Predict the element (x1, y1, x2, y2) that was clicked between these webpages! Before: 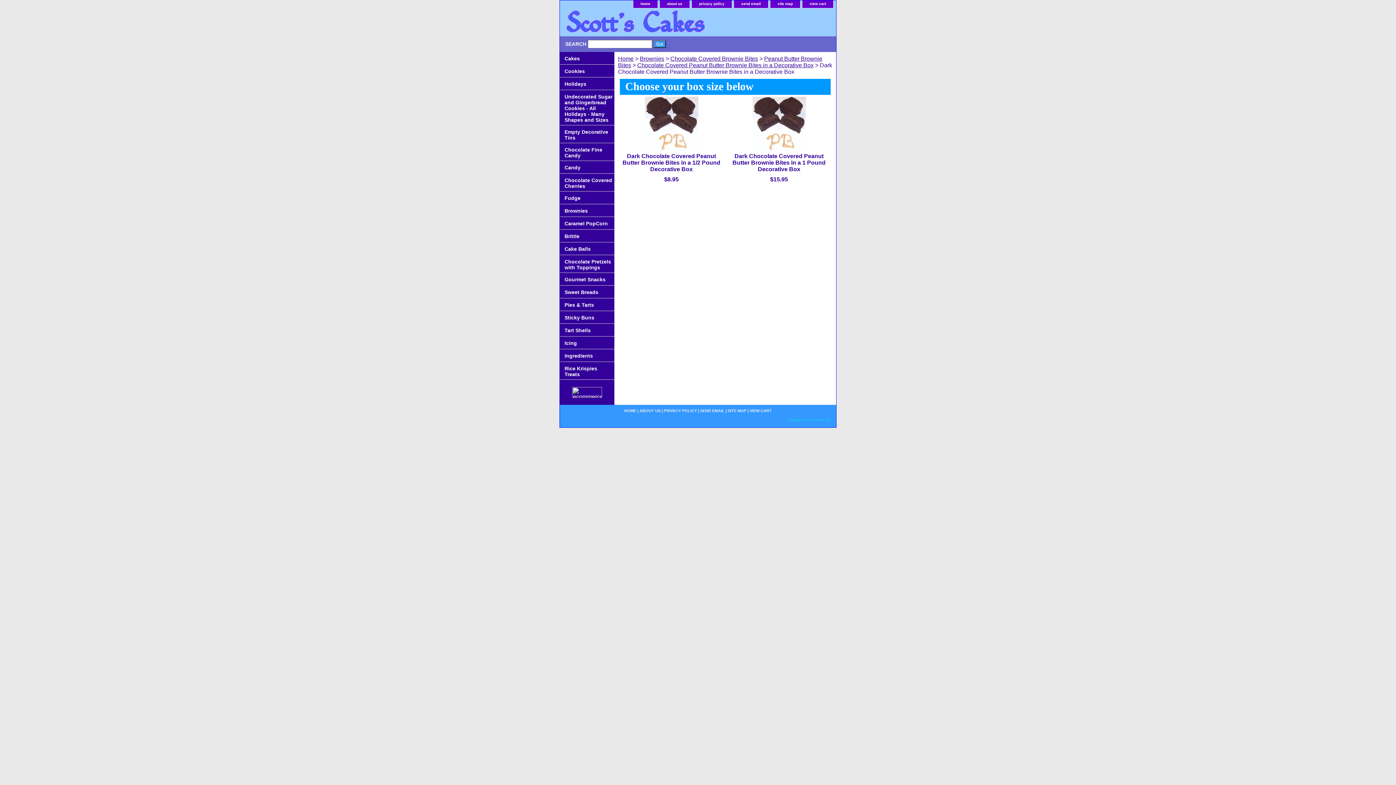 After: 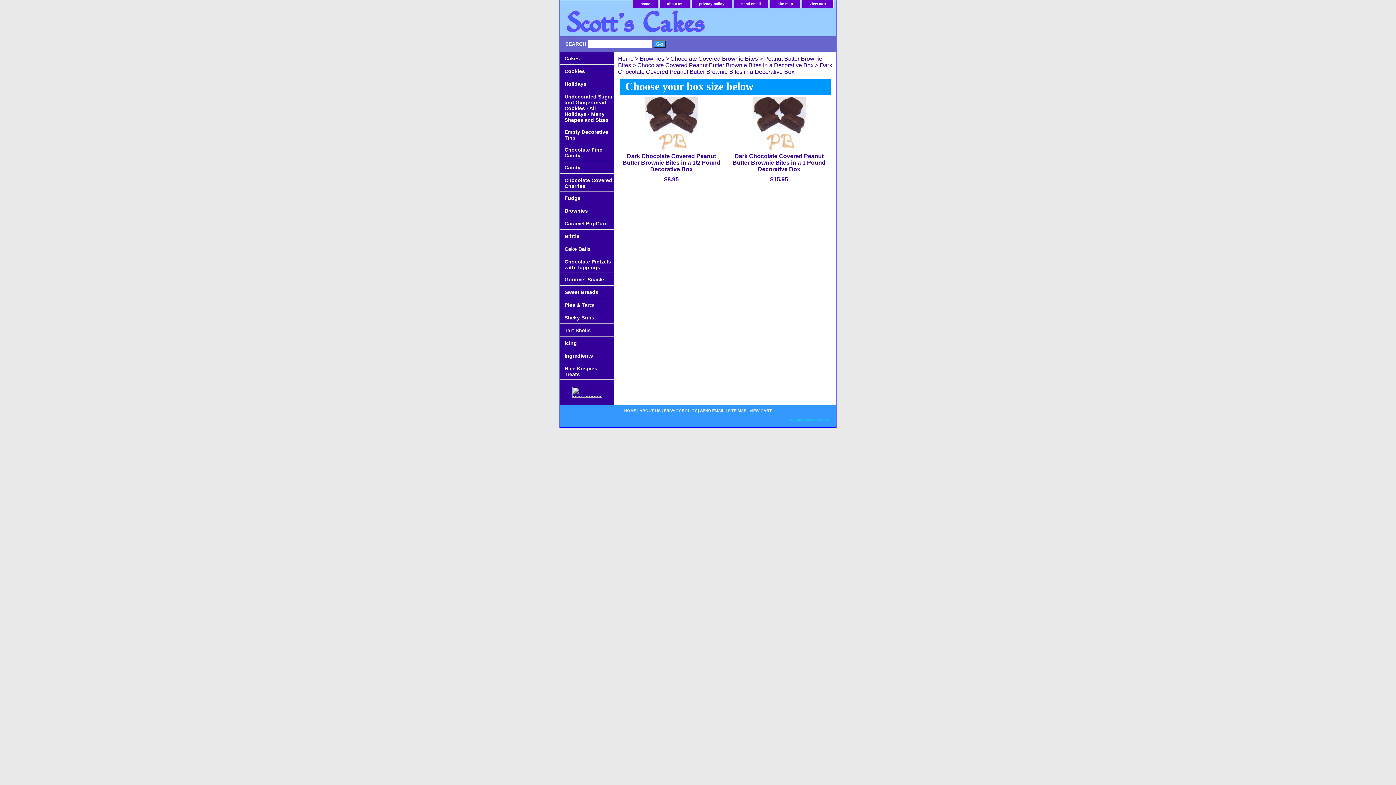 Action: bbox: (570, 385, 604, 395)